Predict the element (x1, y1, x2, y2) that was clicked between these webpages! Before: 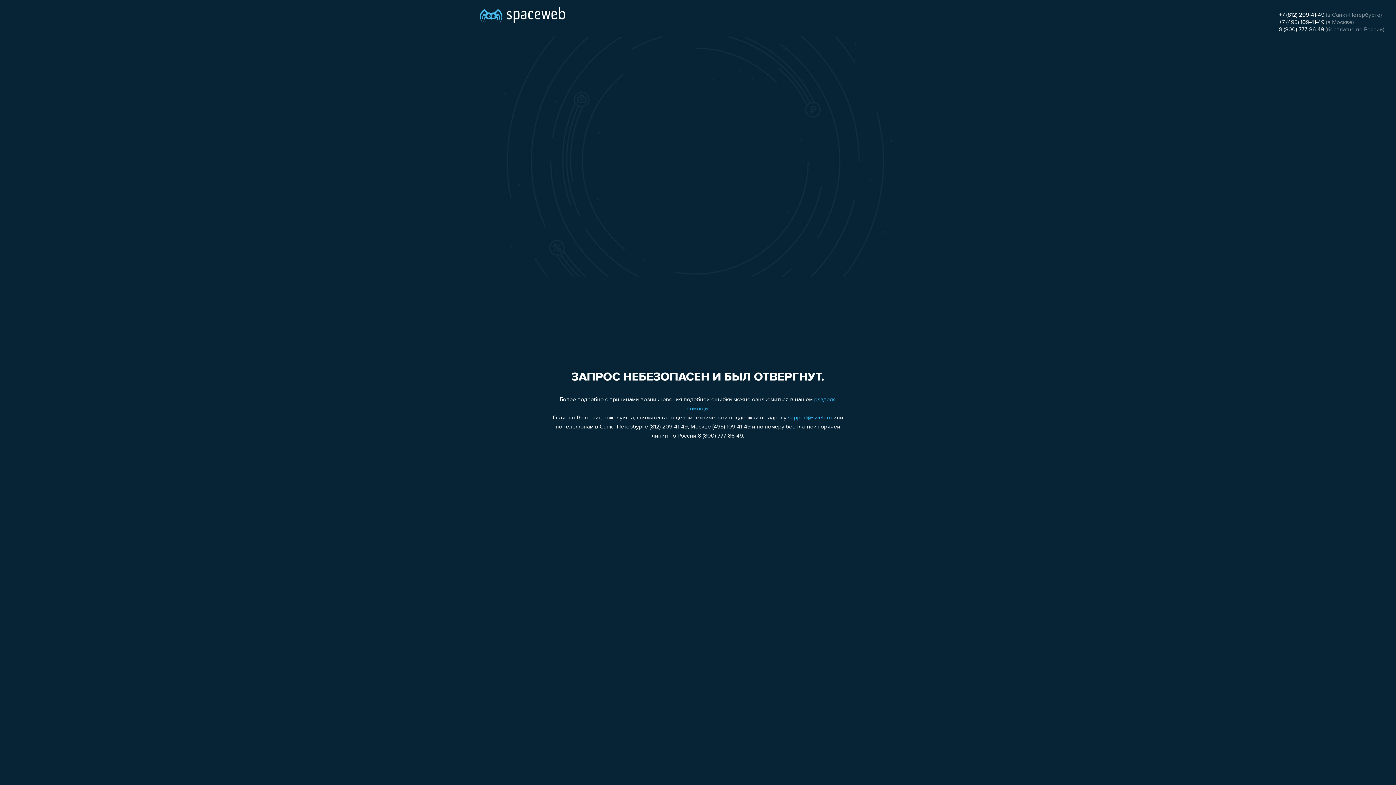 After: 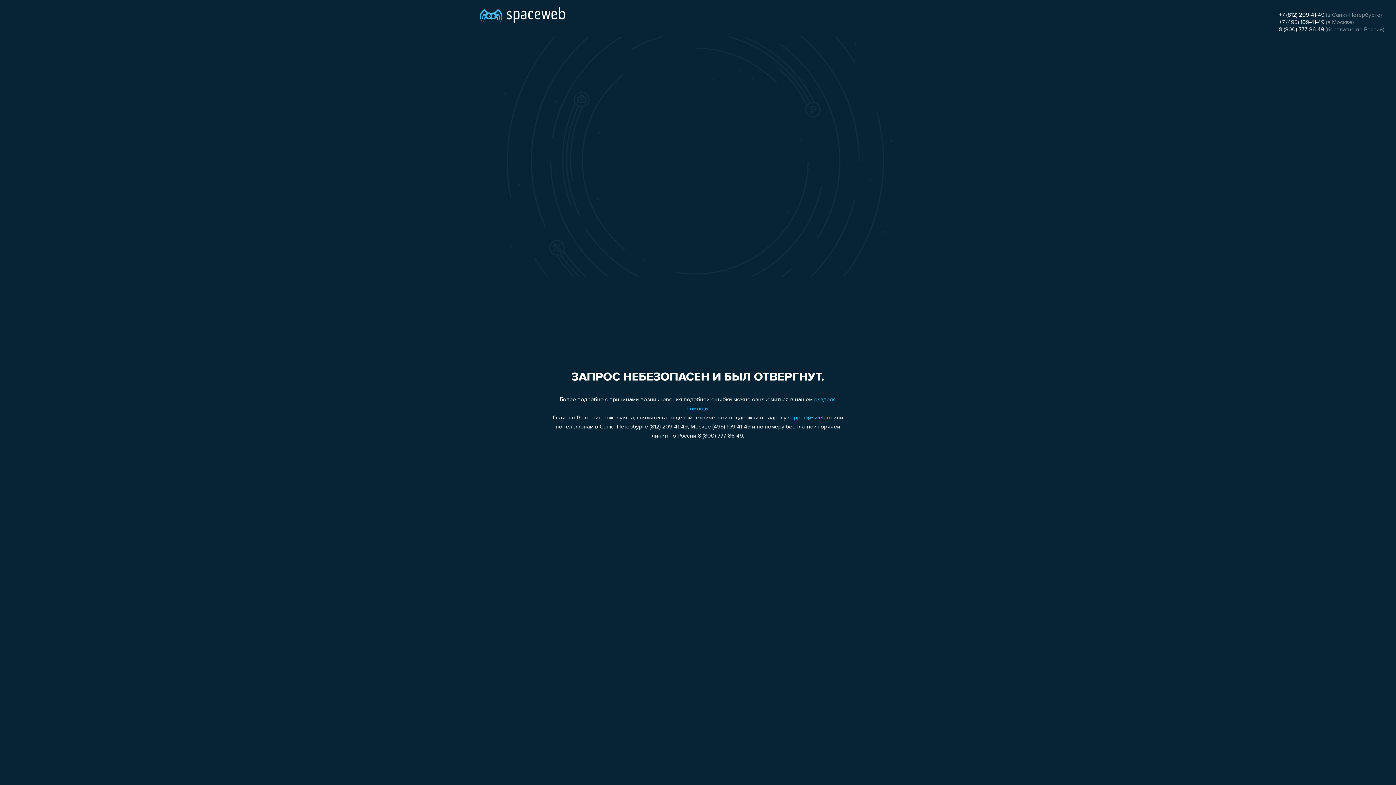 Action: bbox: (1279, 26, 1324, 32) label: 8 (800) 777-86-49